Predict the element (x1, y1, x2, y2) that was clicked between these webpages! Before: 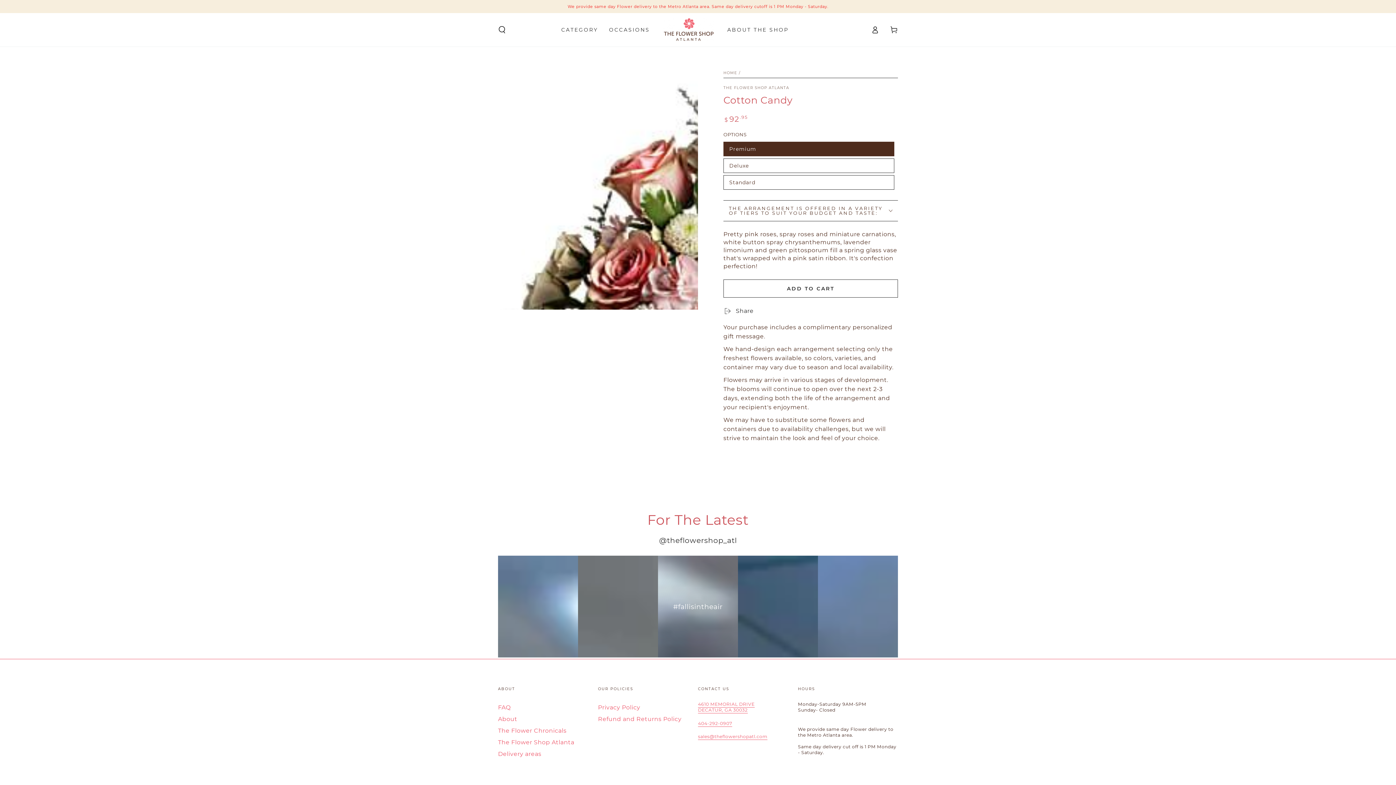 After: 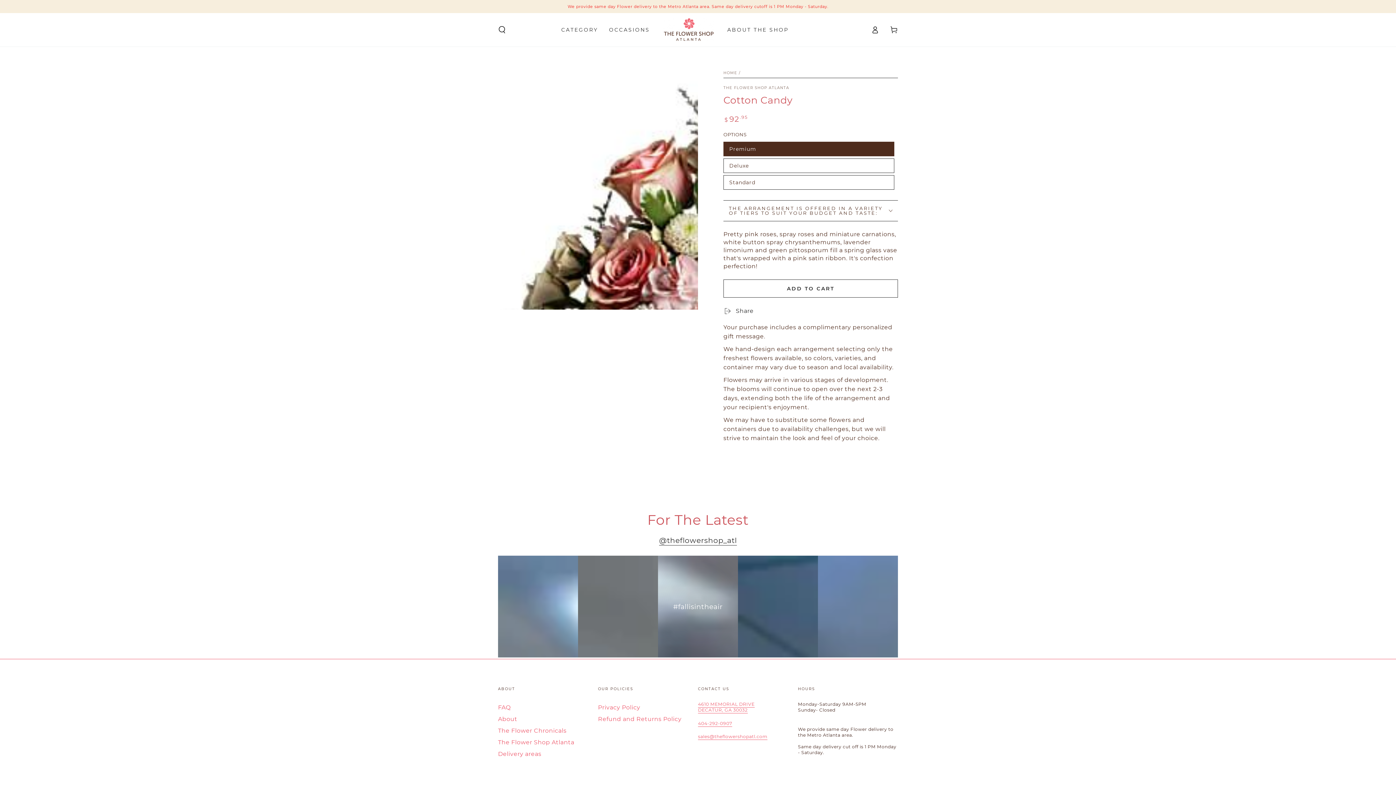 Action: bbox: (659, 536, 737, 545) label: @theflowershop_atl